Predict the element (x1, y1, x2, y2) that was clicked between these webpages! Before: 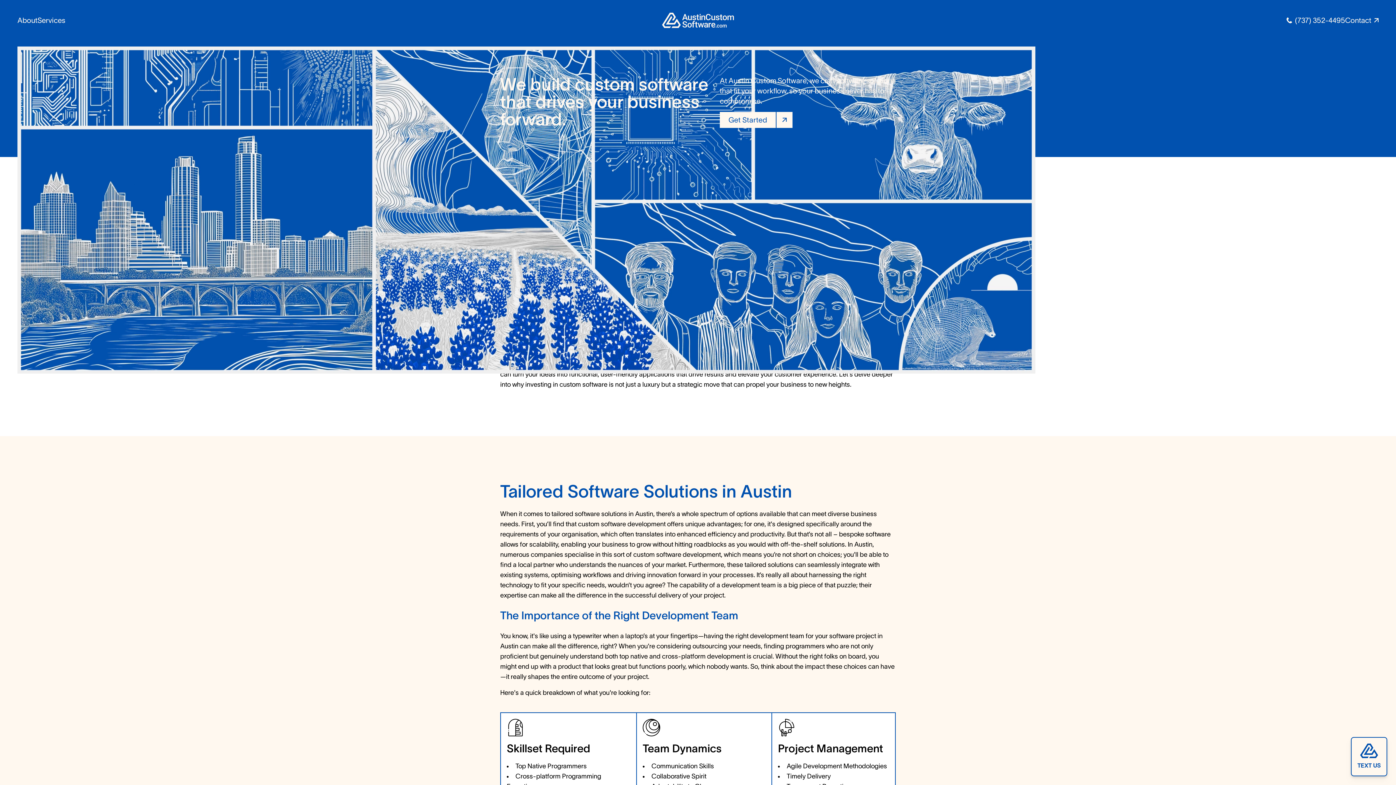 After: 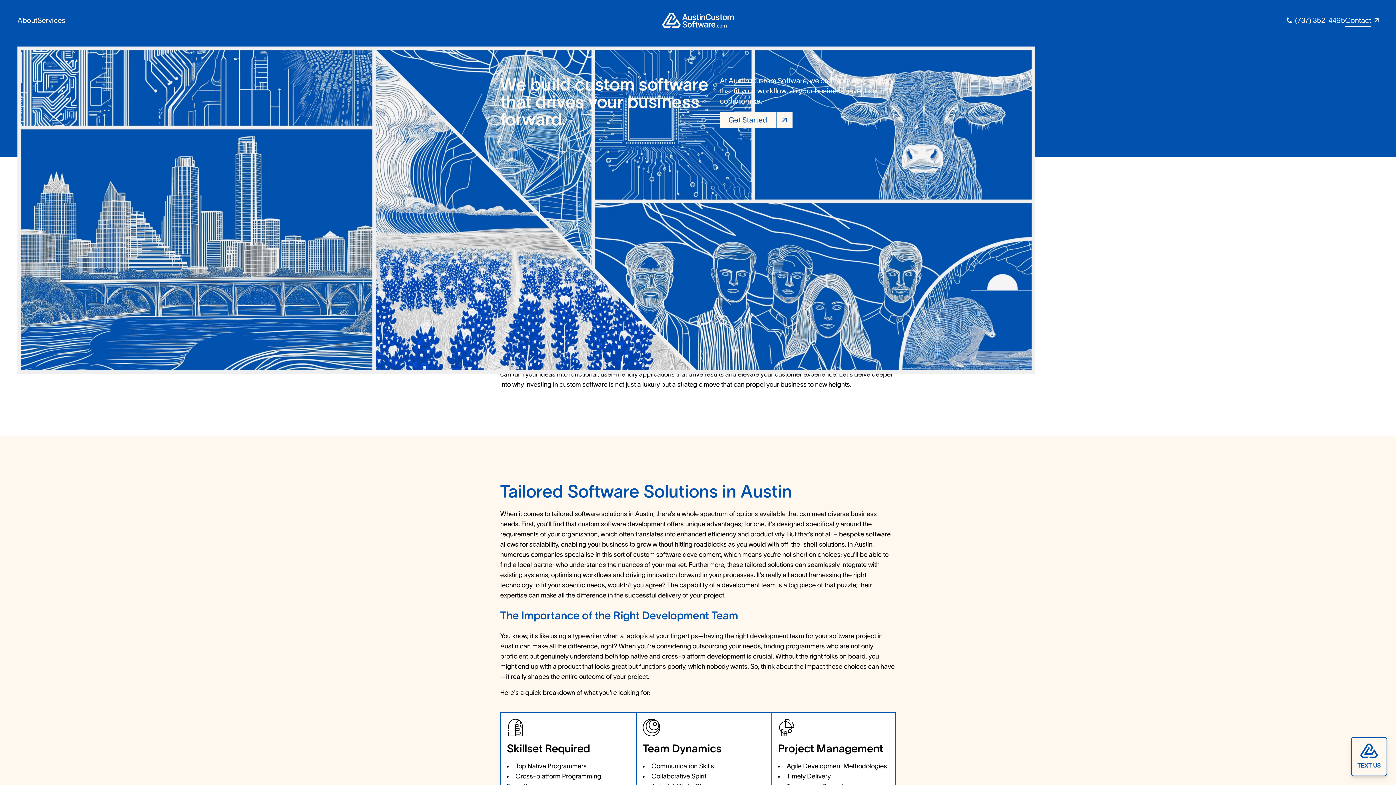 Action: label: Contact bbox: (1345, 15, 1371, 25)